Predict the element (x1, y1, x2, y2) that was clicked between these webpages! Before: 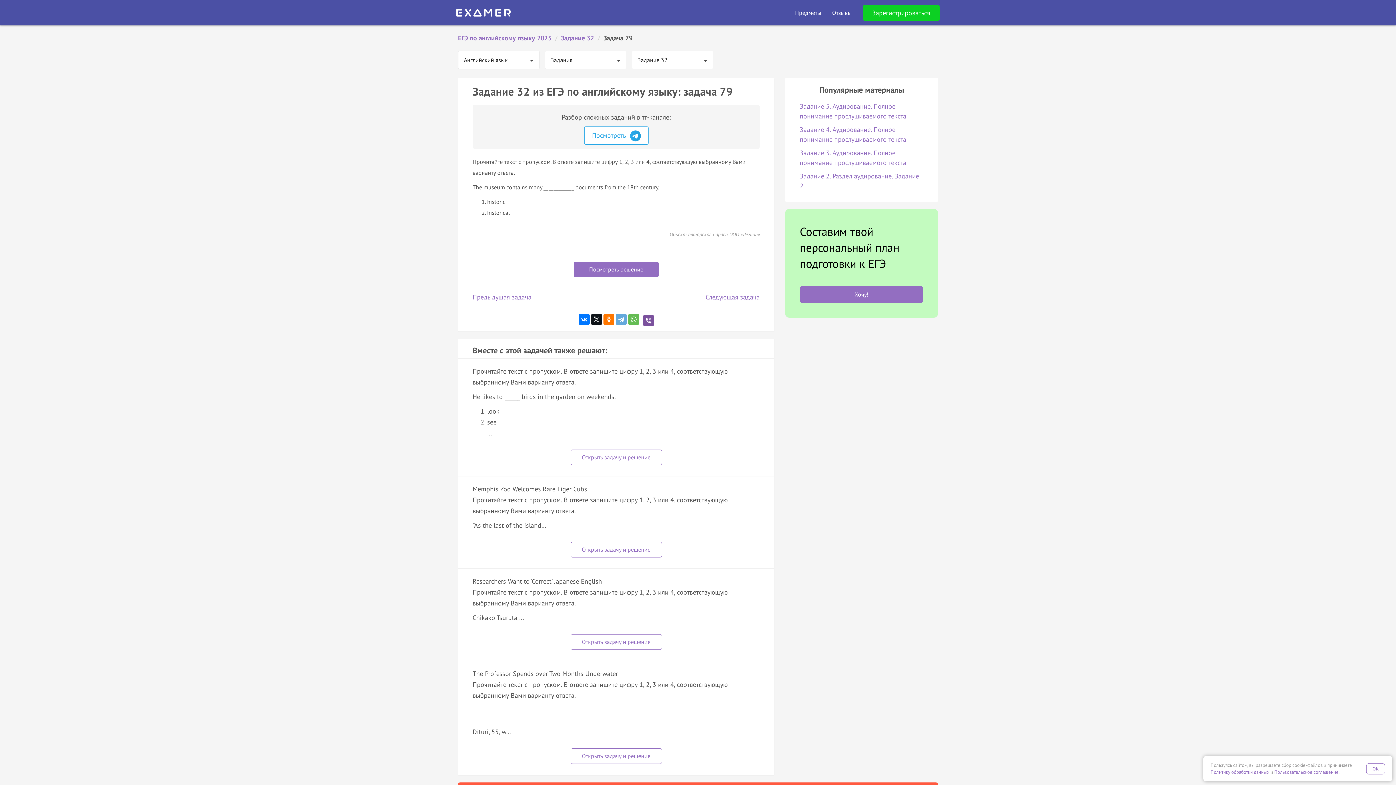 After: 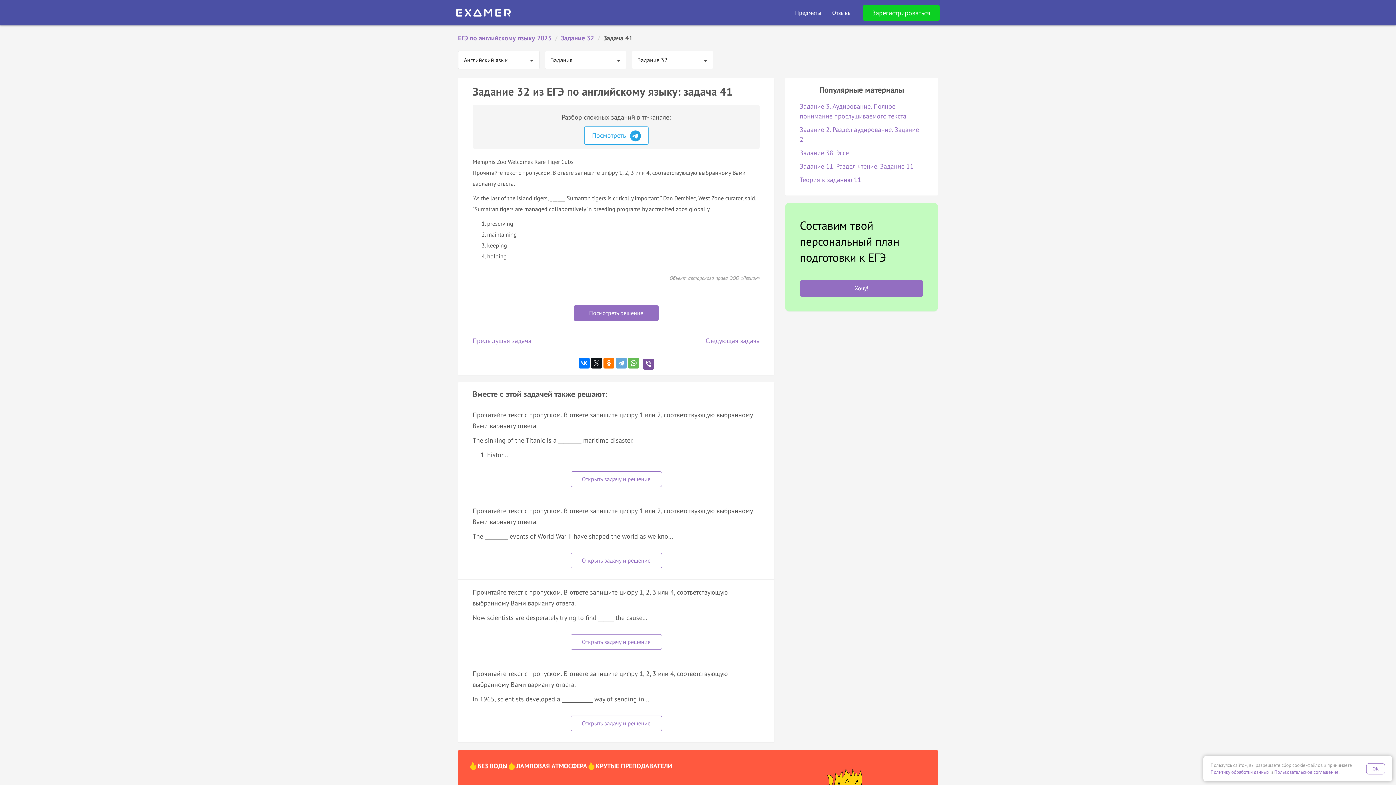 Action: bbox: (570, 542, 662, 557)